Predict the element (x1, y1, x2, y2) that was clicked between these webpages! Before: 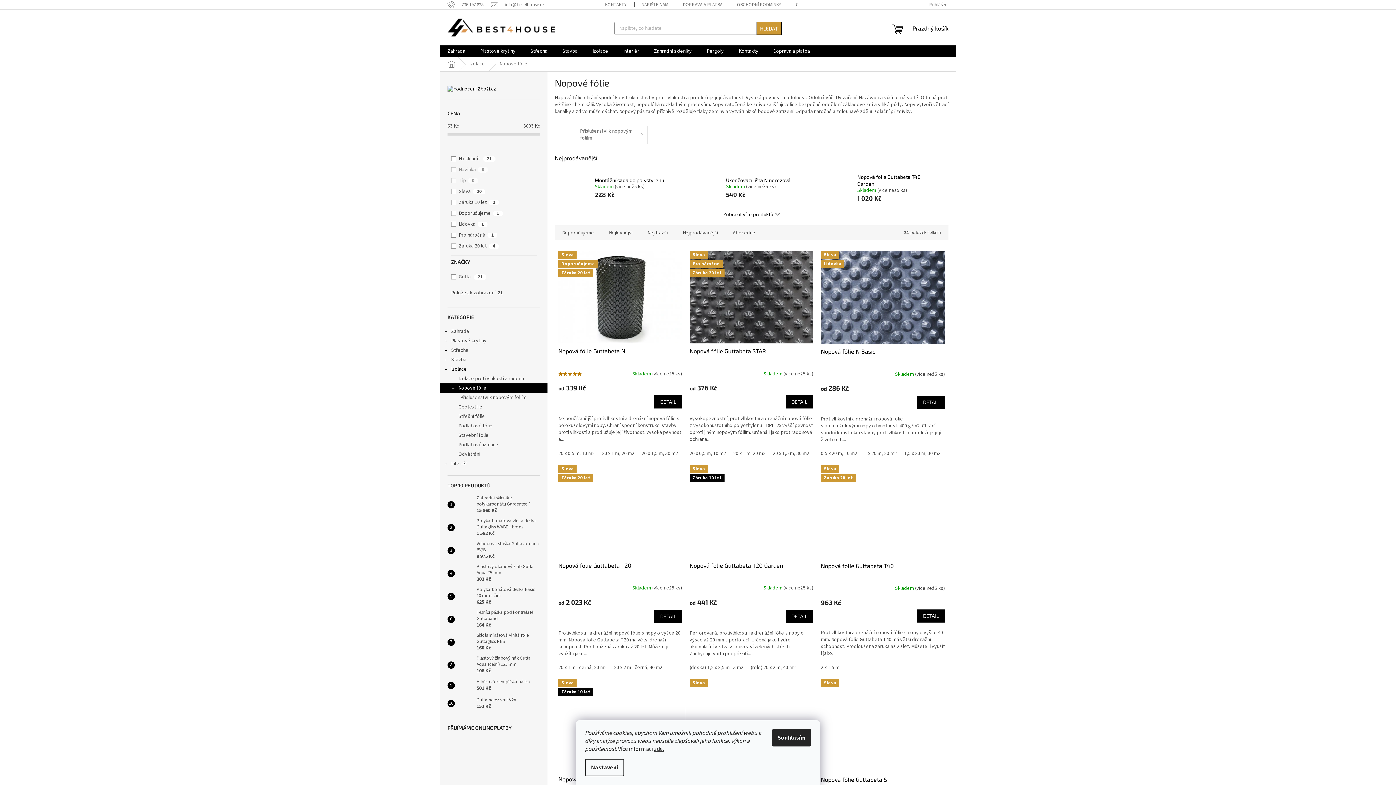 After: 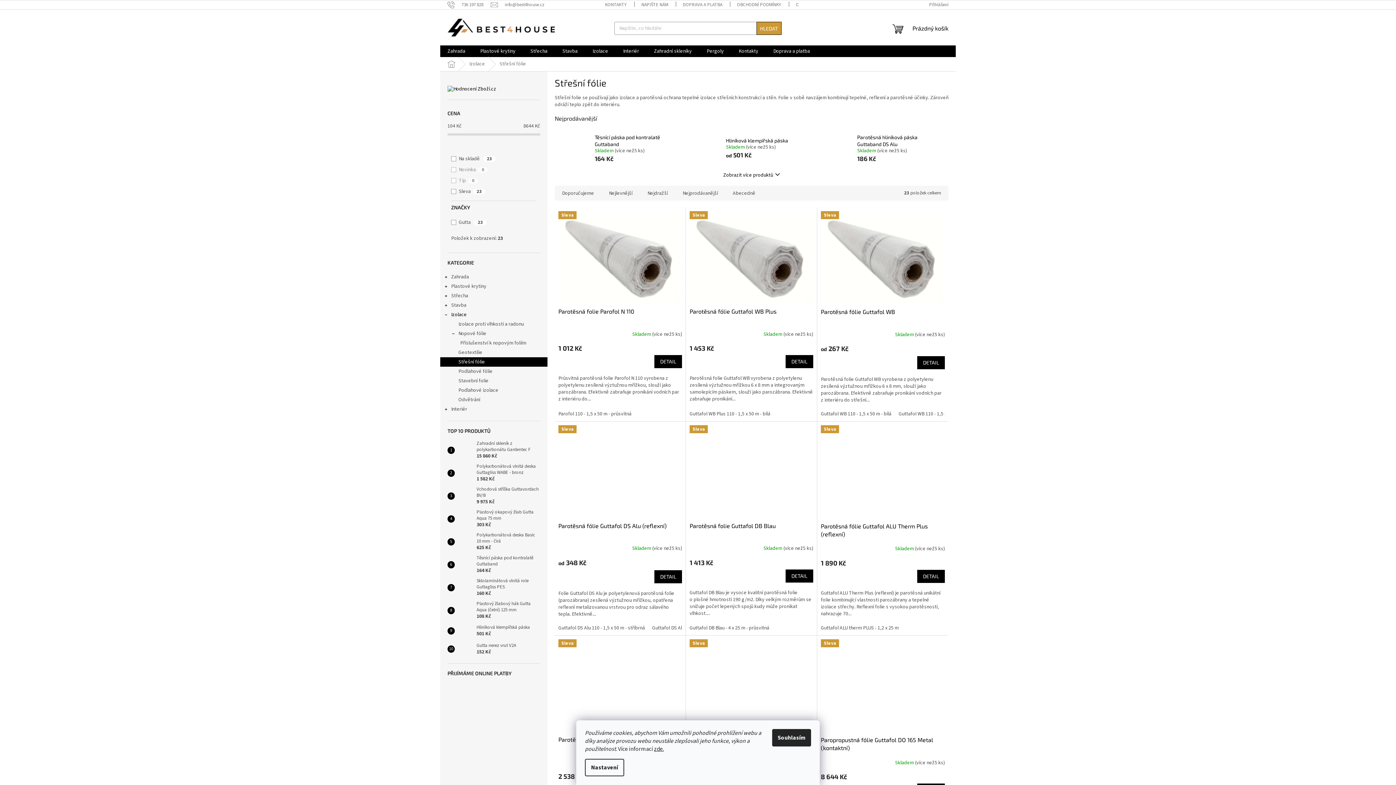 Action: bbox: (440, 412, 547, 421) label: Střešní fólie